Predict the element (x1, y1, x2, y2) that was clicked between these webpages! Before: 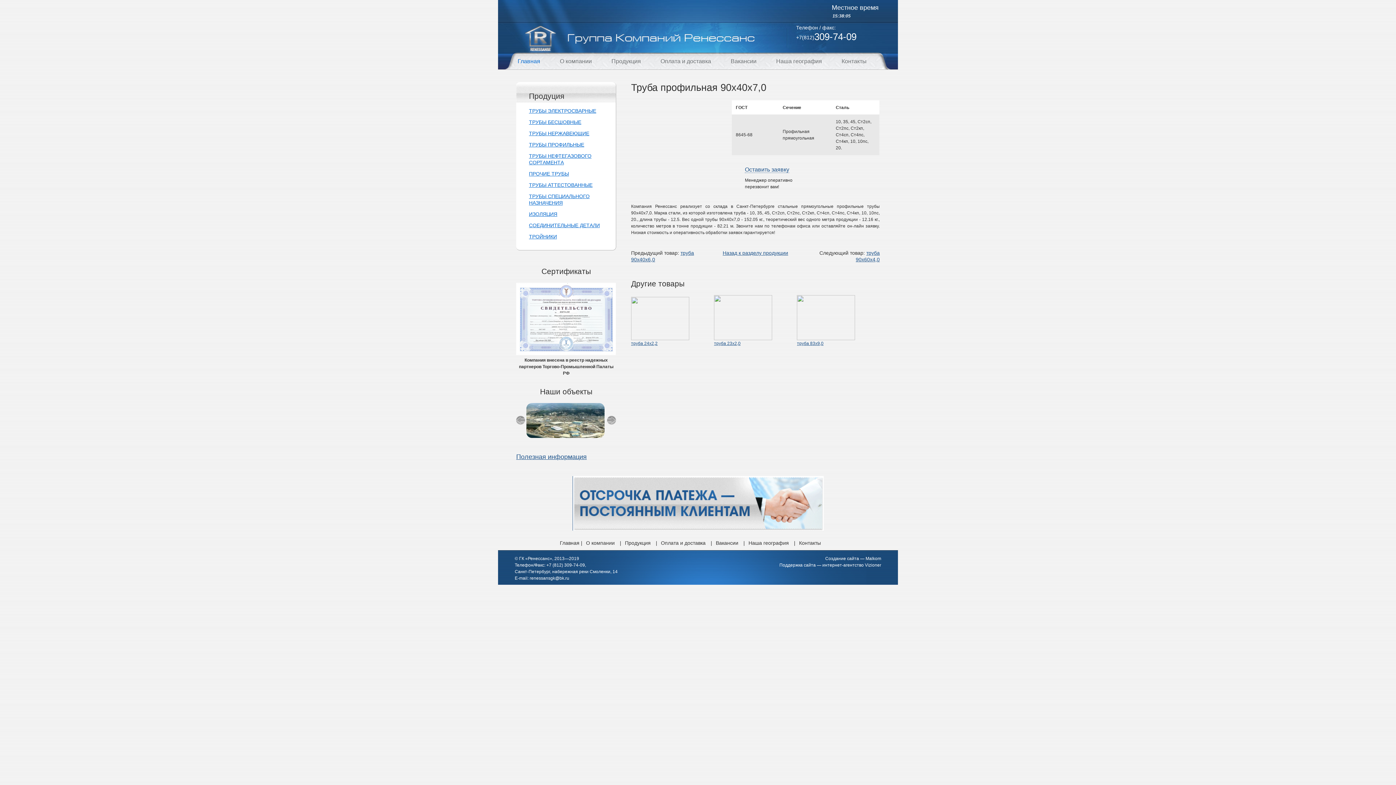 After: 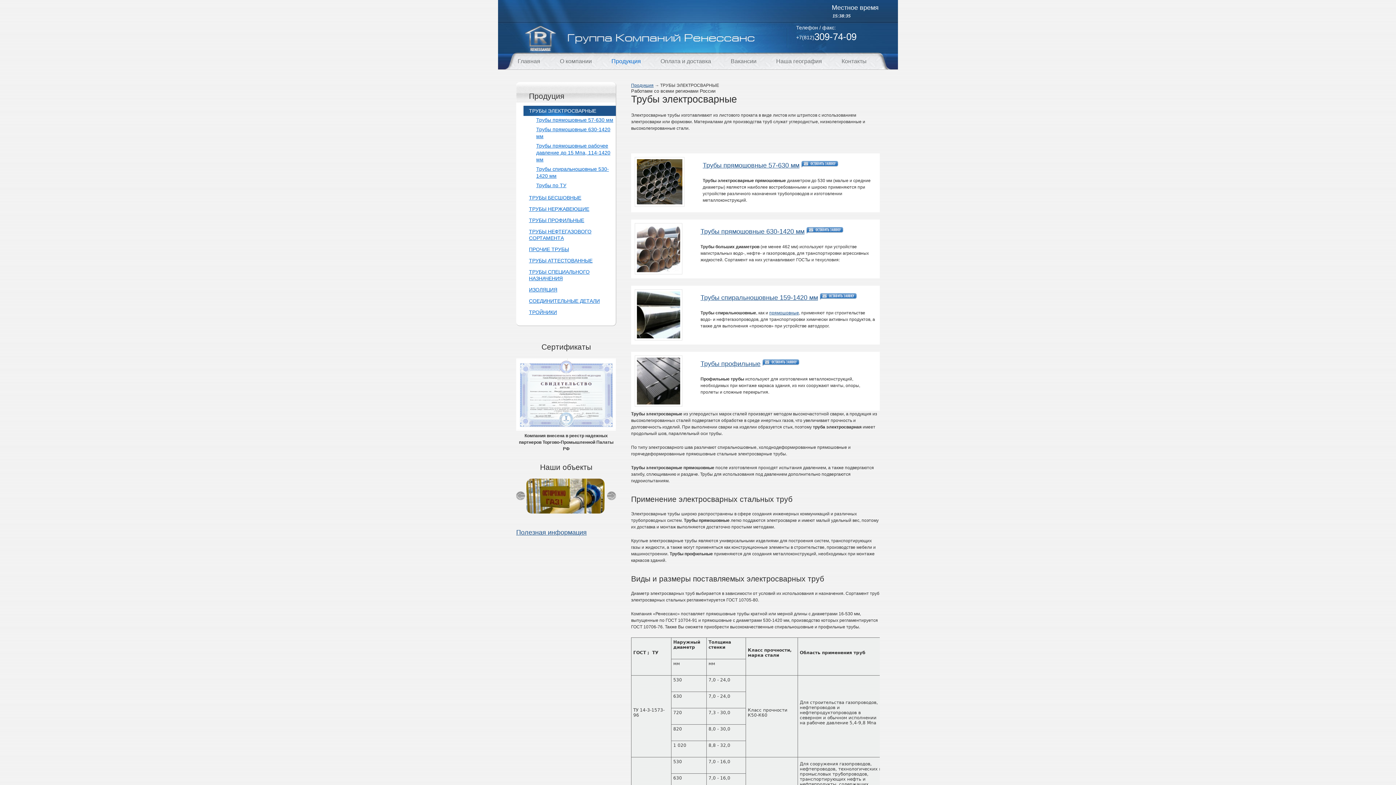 Action: label: ТРУБЫ ЭЛЕКТРОСВАРНЫЕ bbox: (523, 105, 616, 116)